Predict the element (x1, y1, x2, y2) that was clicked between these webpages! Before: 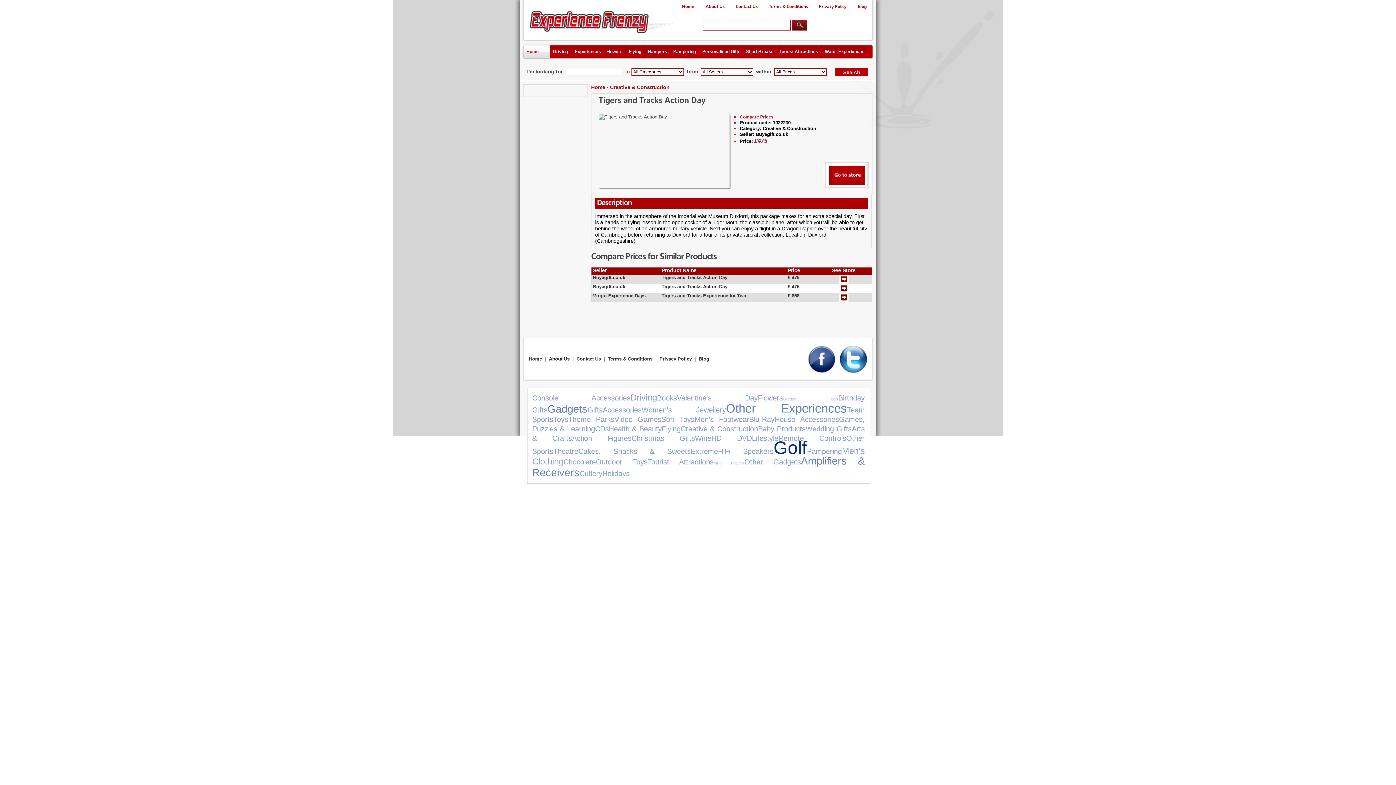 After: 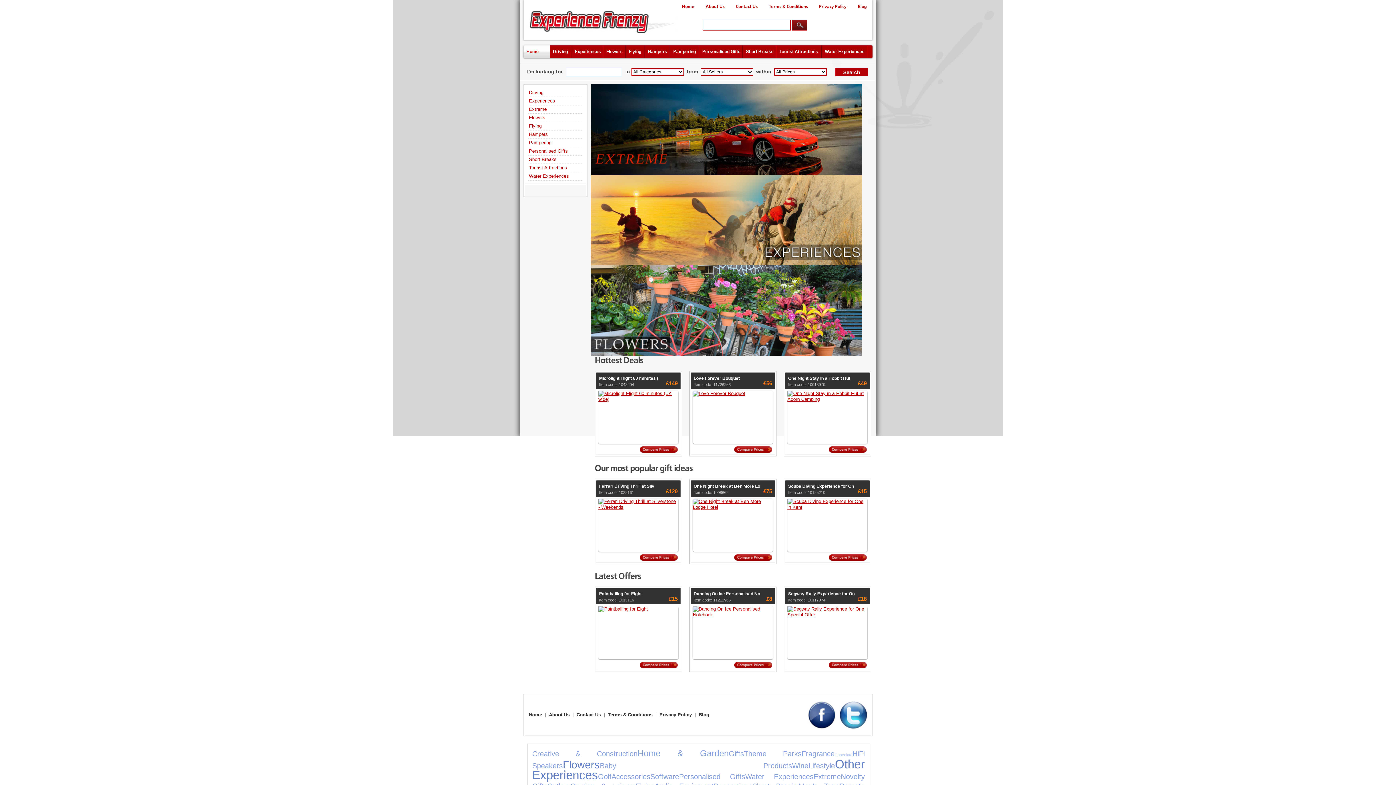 Action: label: Home bbox: (523, 45, 550, 58)